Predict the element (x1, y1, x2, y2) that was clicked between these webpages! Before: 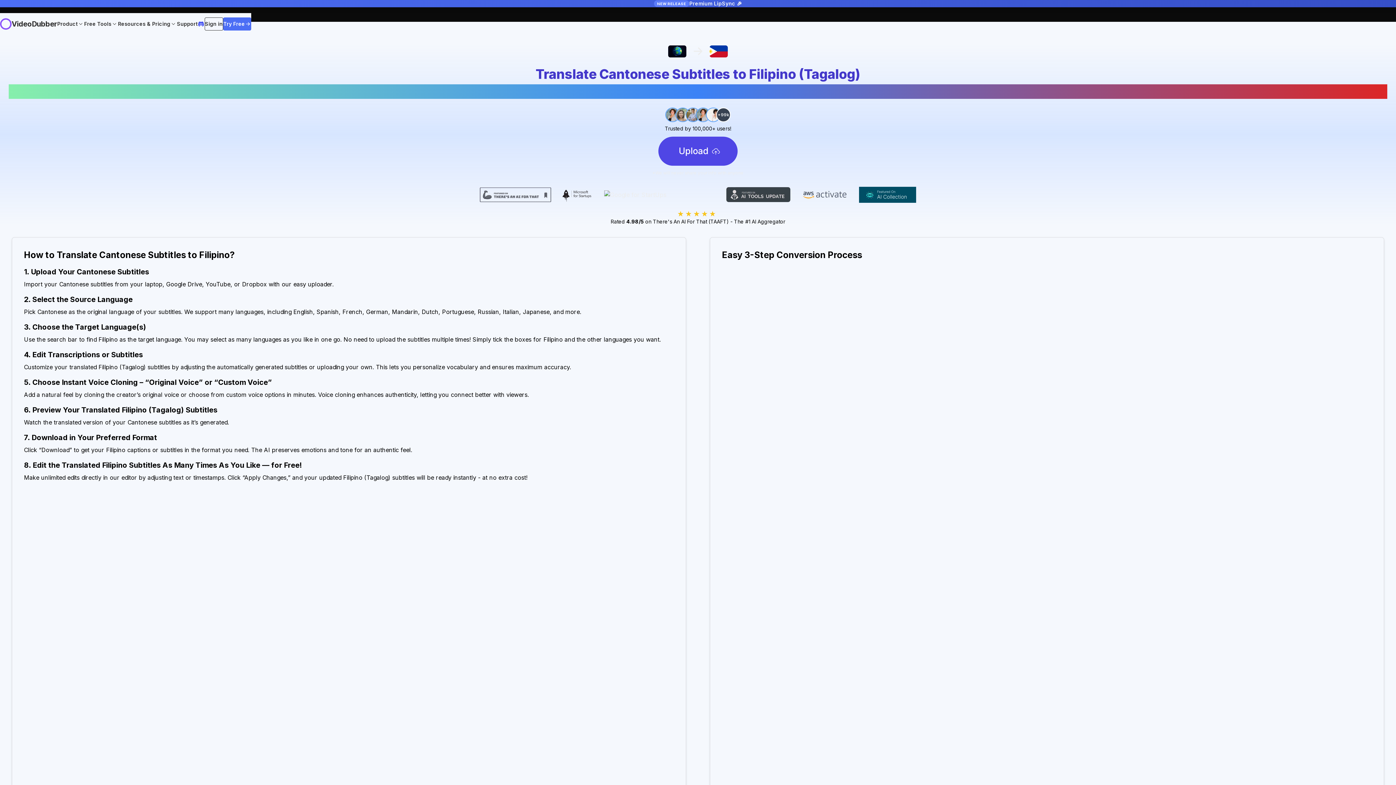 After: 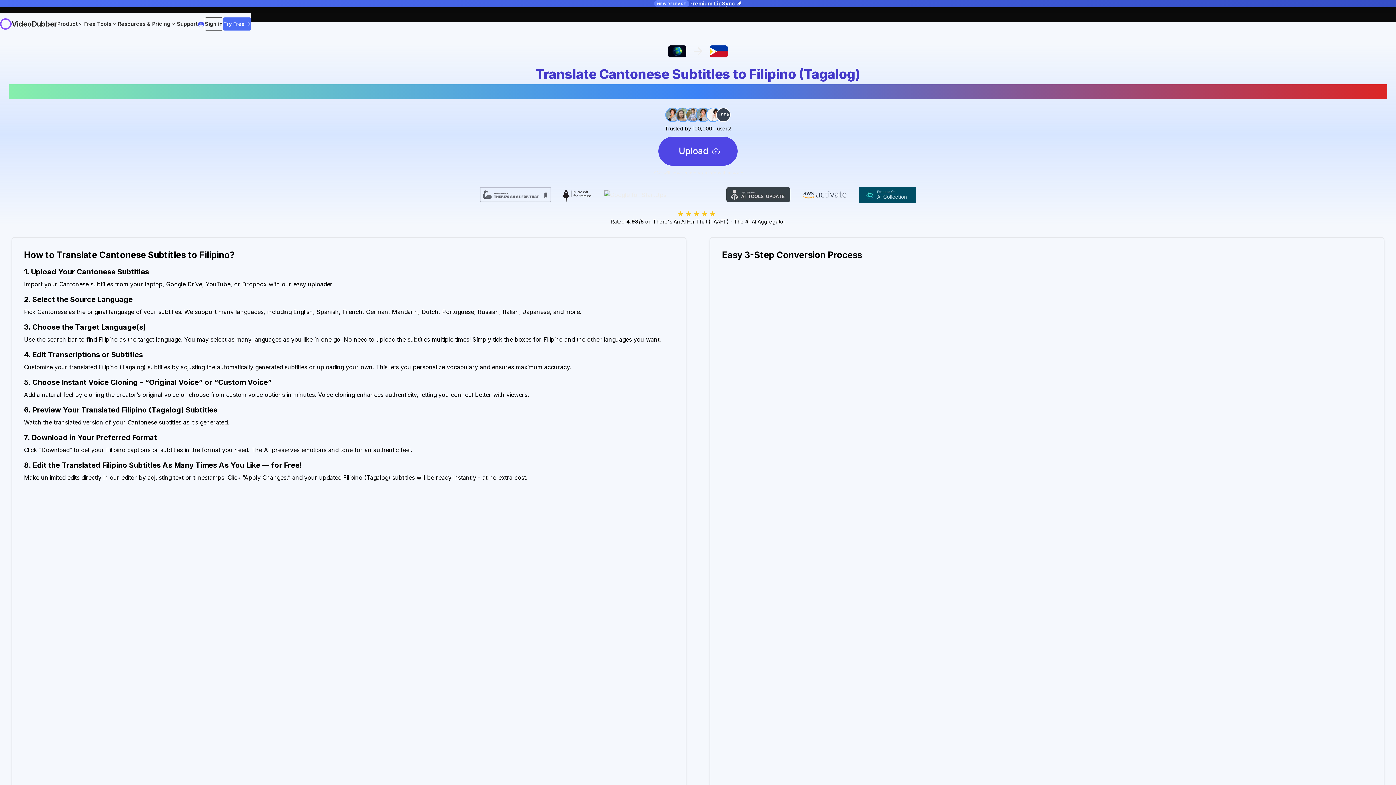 Action: bbox: (723, 187, 793, 202)